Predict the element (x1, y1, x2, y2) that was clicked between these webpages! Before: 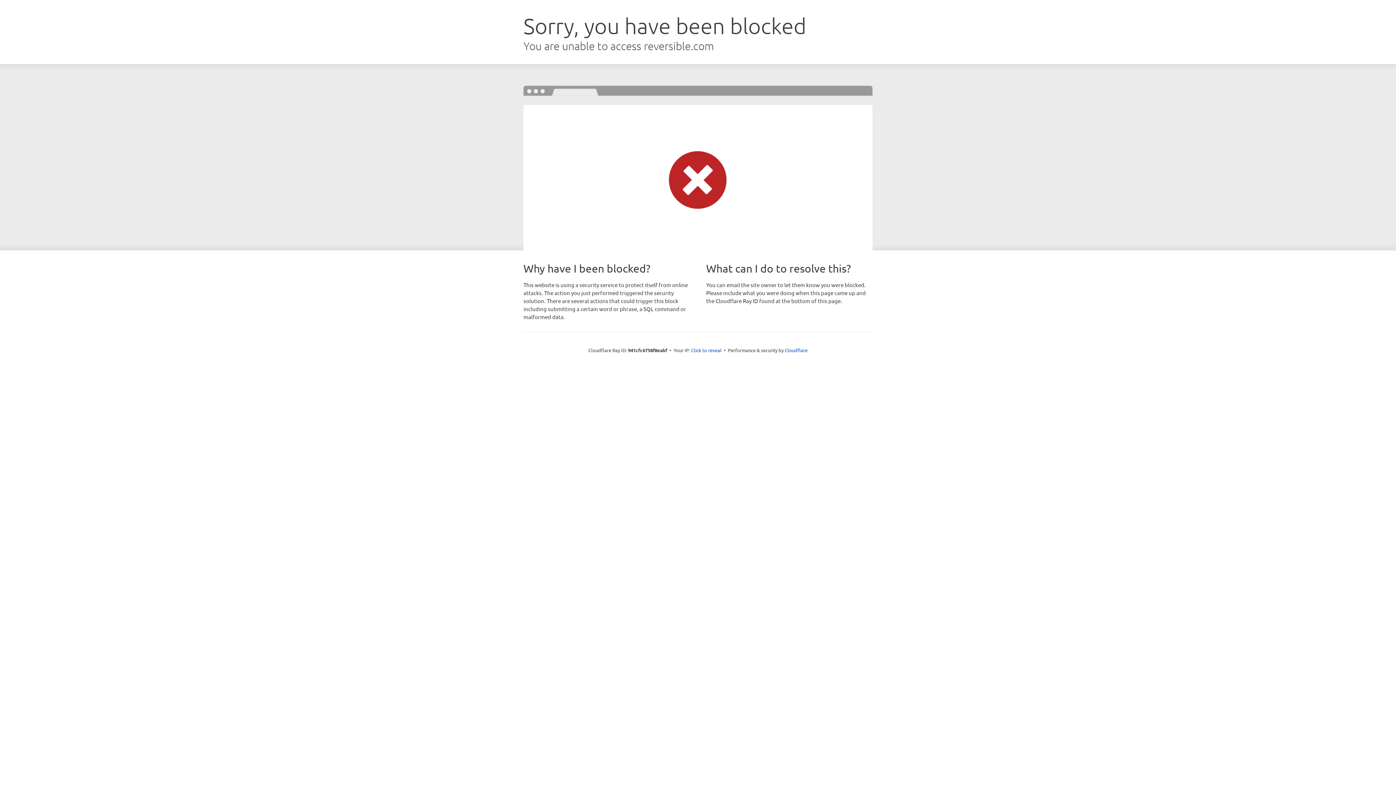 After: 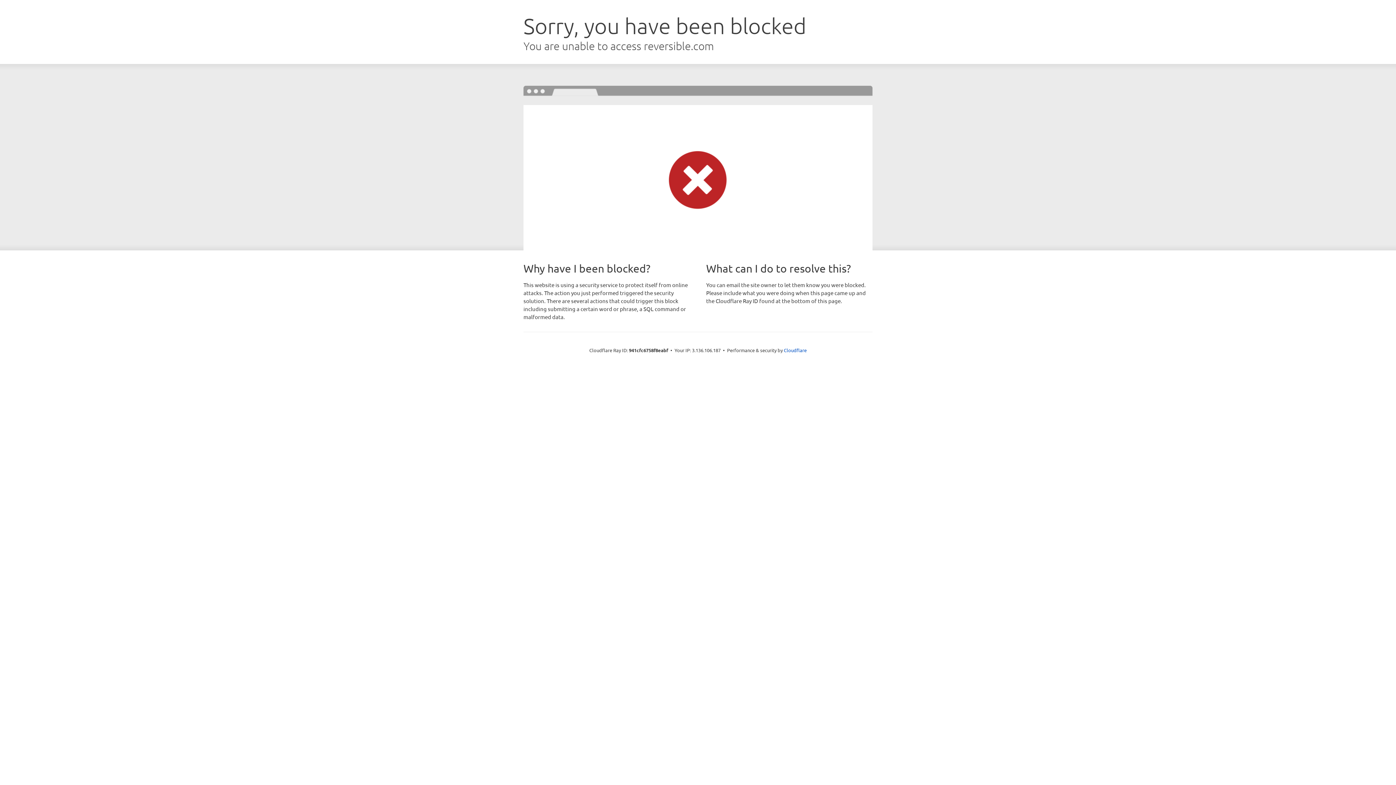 Action: label: Click to reveal bbox: (691, 346, 721, 353)